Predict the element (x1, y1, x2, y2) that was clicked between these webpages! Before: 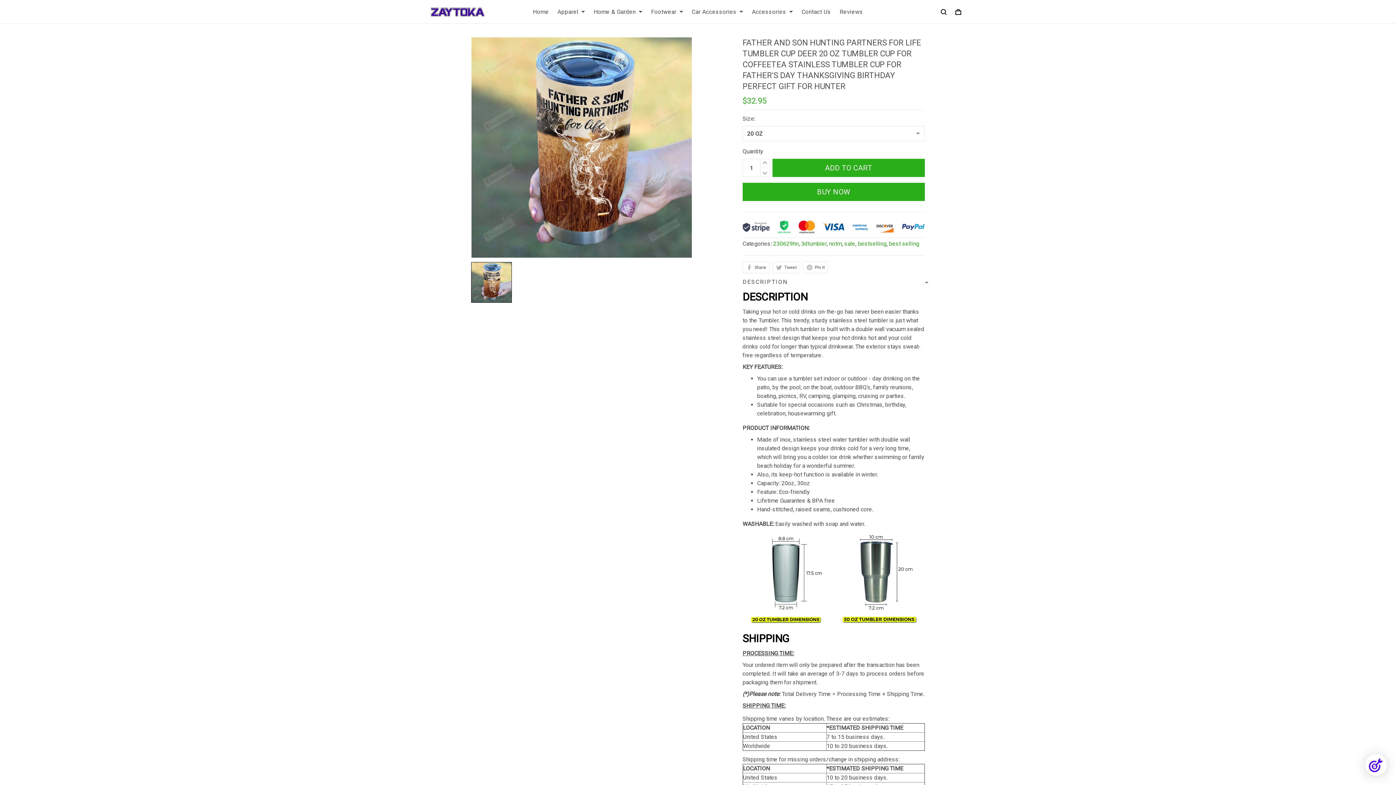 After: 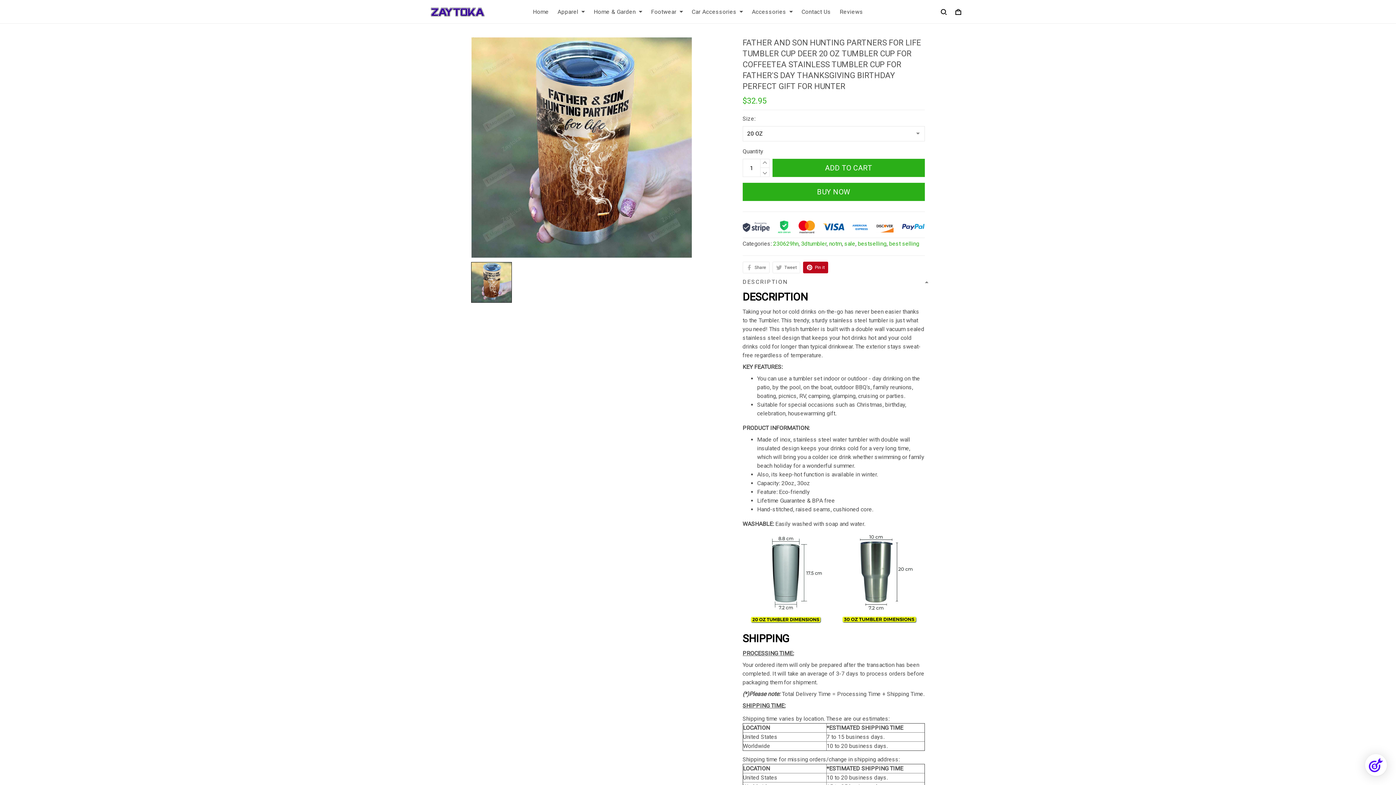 Action: label: Pin it bbox: (803, 431, 828, 443)